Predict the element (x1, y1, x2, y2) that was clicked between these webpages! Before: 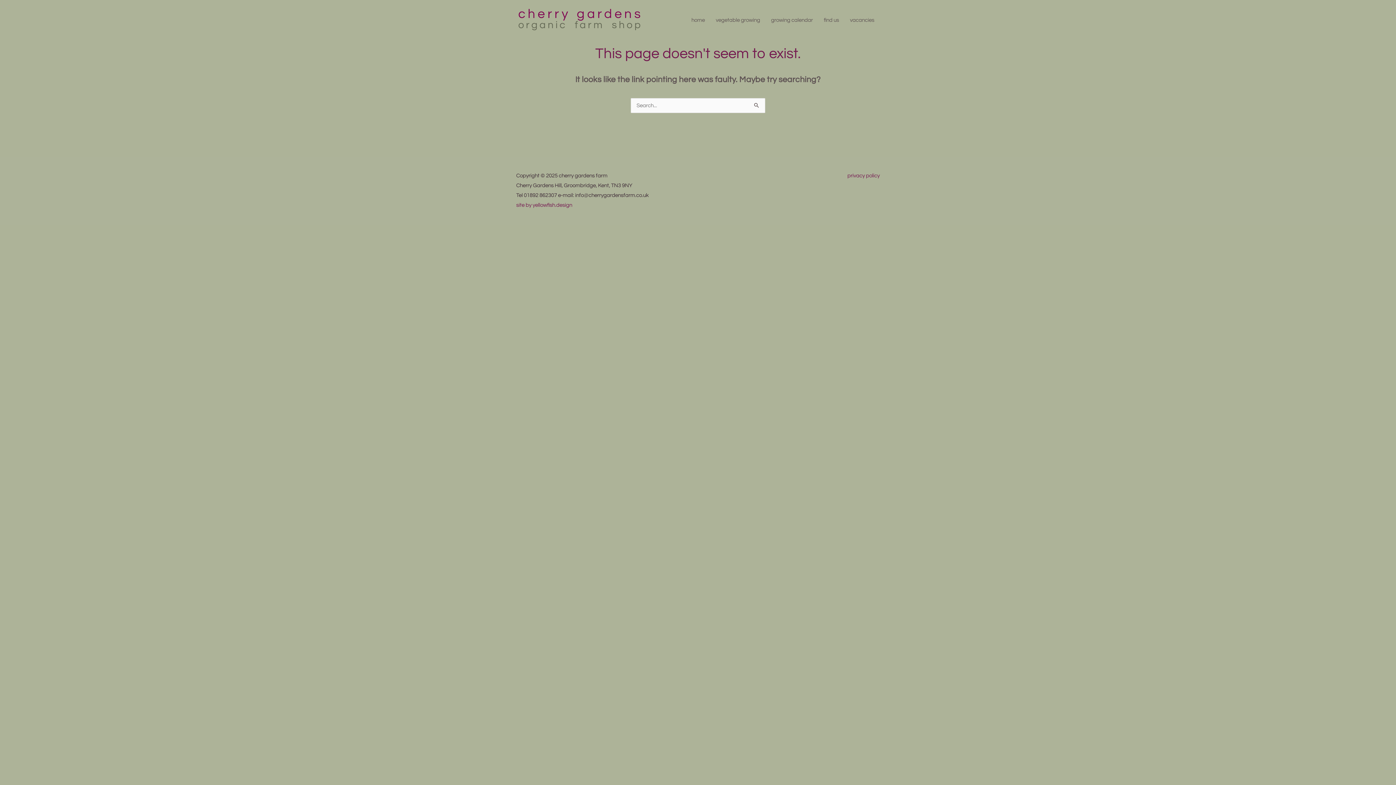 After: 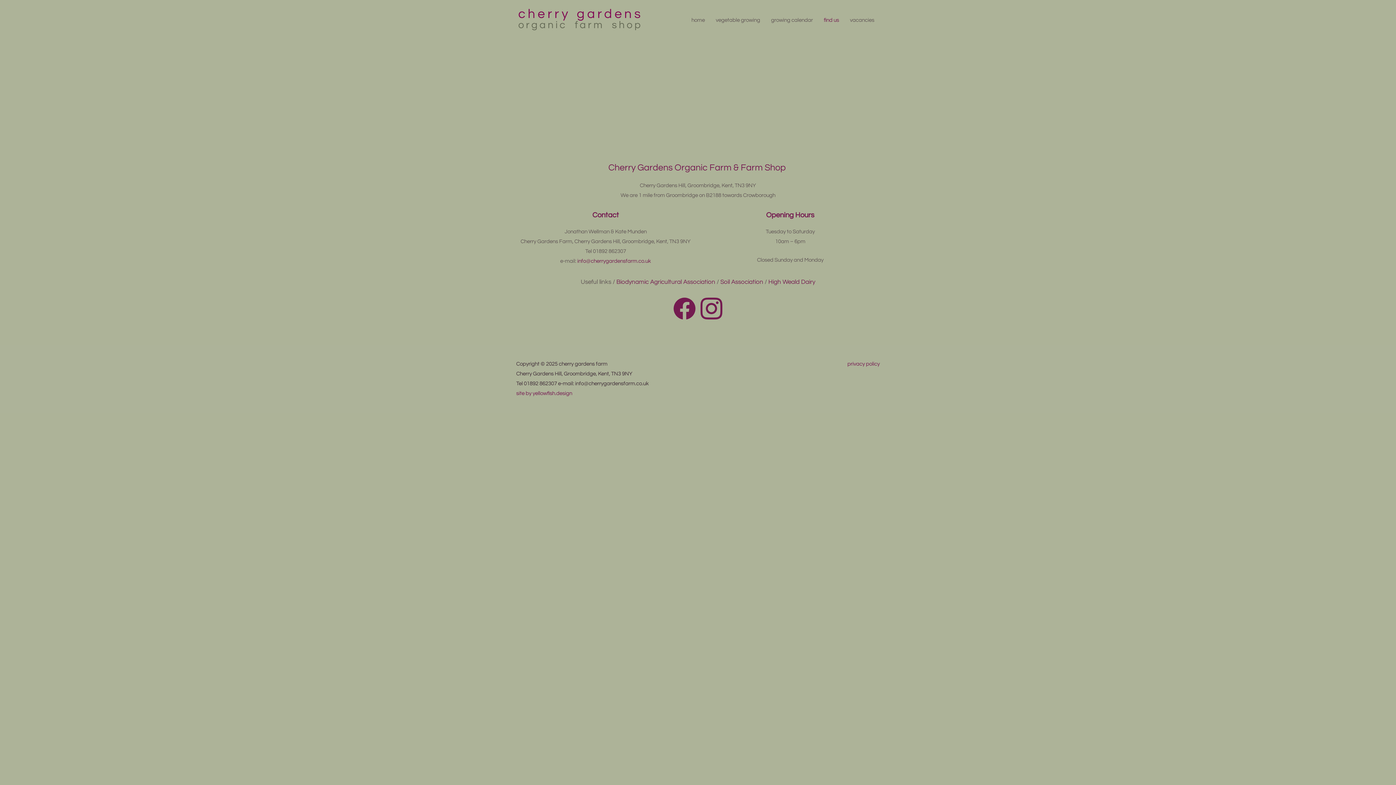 Action: bbox: (818, 0, 844, 40) label: find us